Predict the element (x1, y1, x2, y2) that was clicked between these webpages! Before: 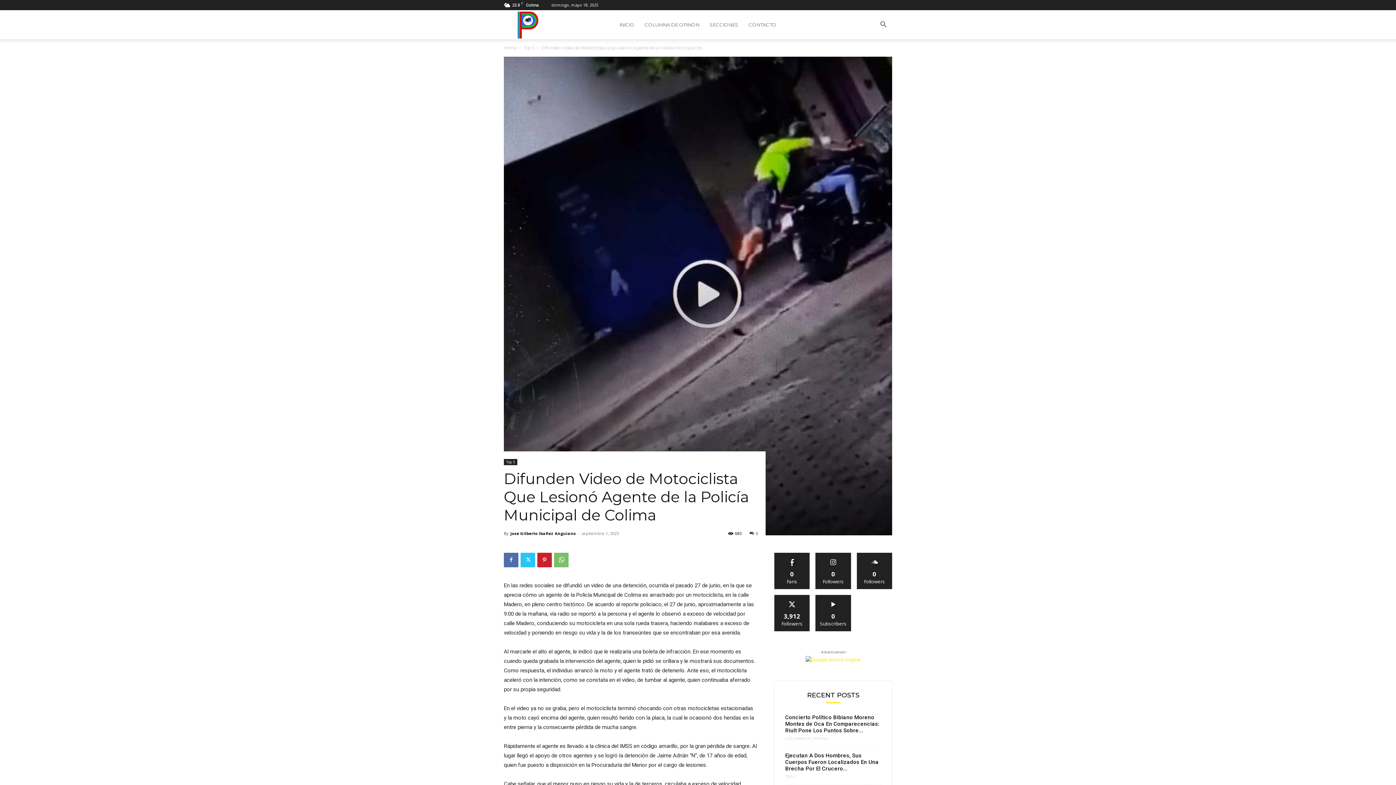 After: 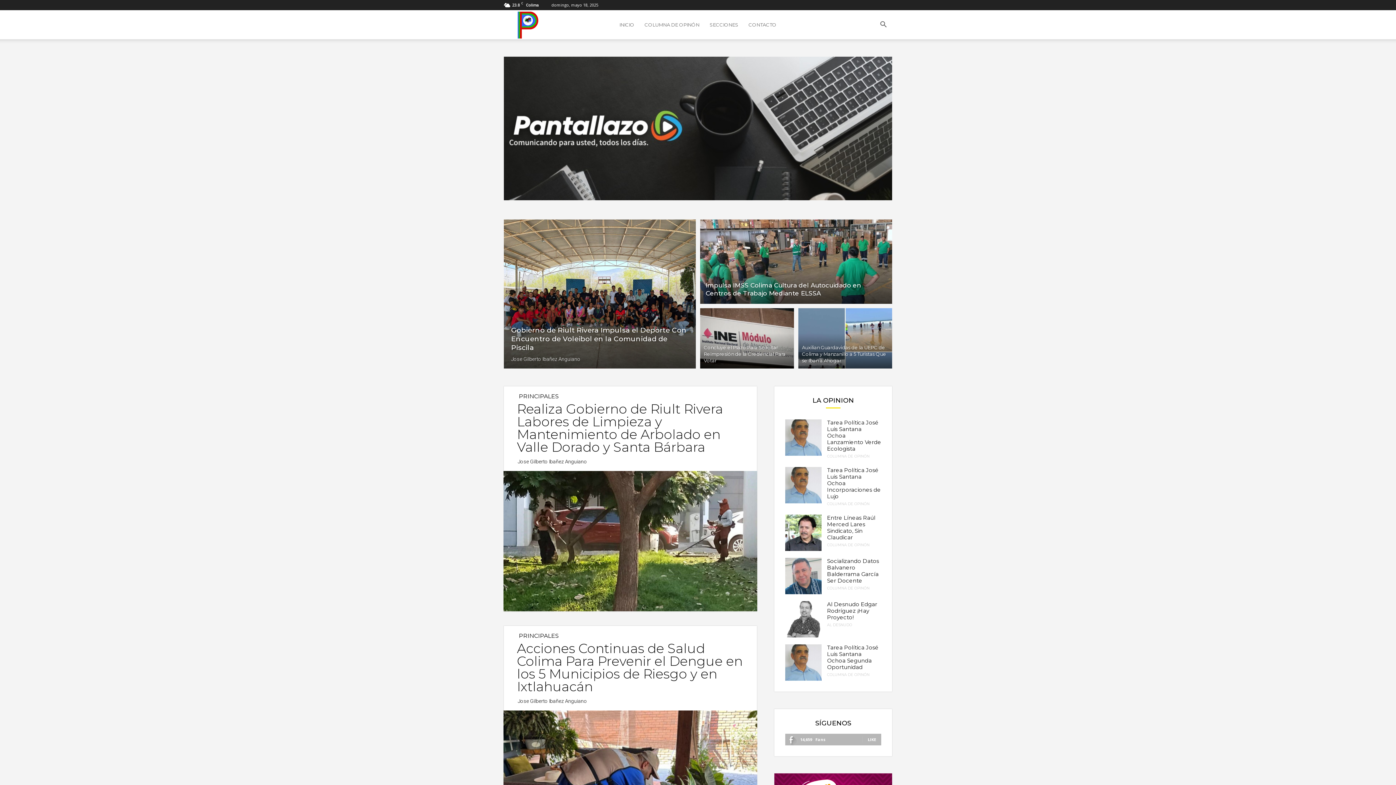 Action: bbox: (614, 10, 639, 39) label: INICIO